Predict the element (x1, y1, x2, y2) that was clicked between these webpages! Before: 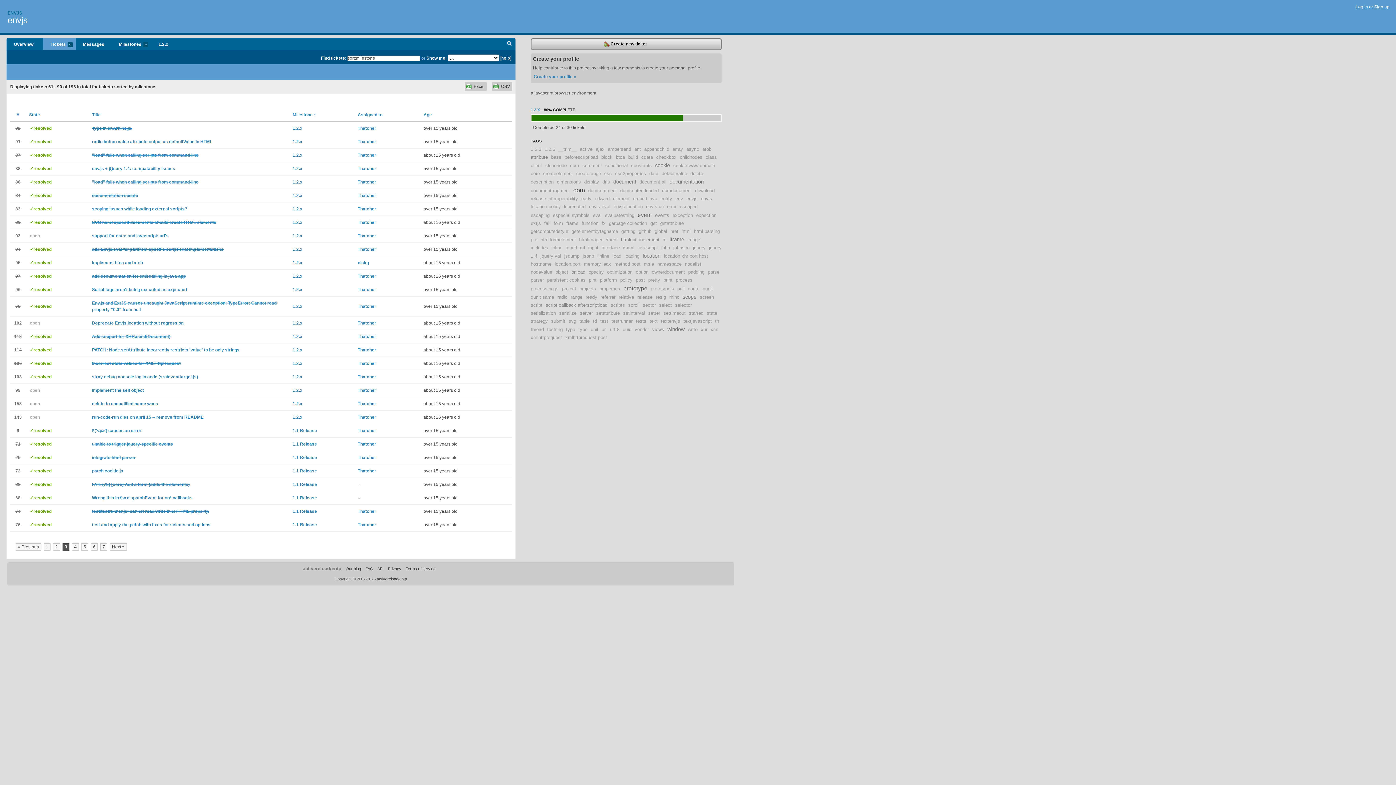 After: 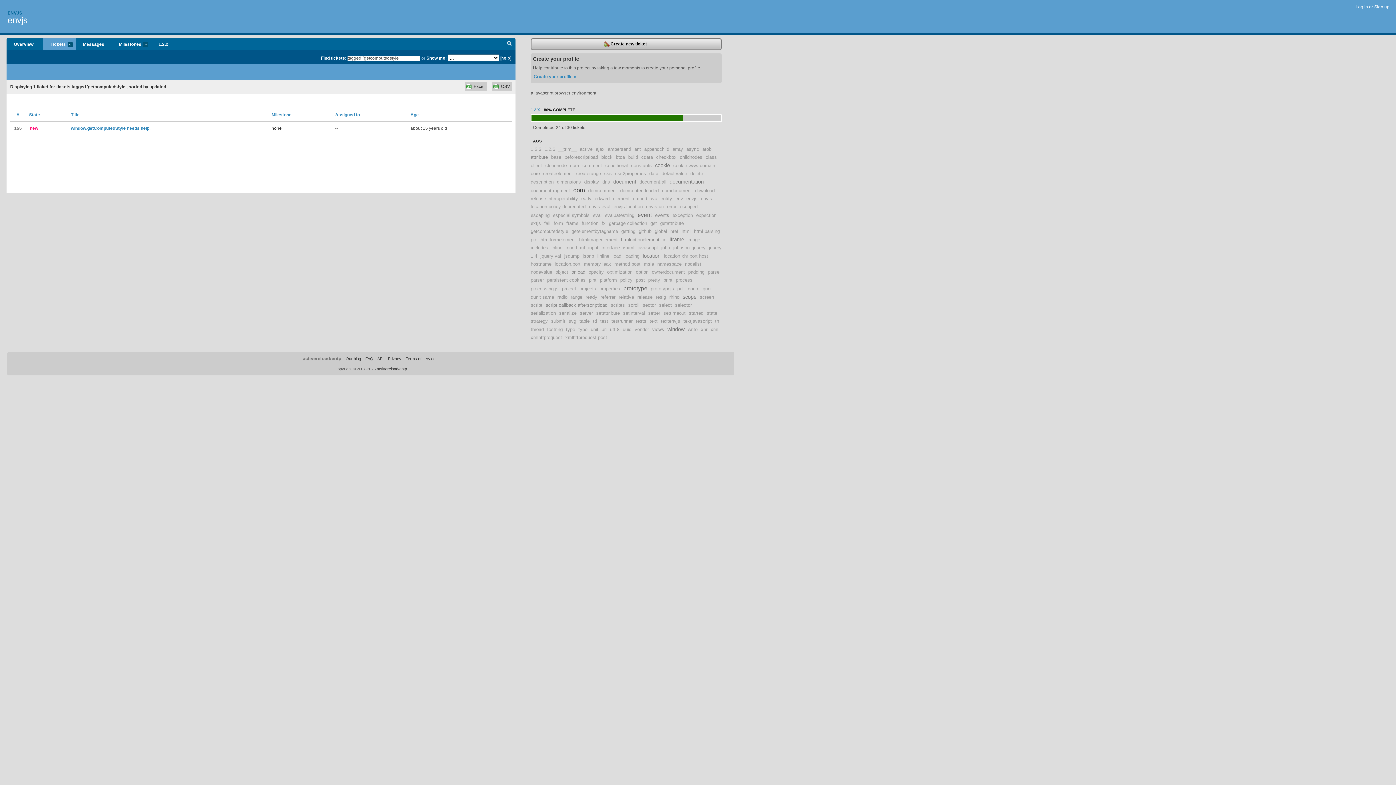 Action: label: getcomputedstyle bbox: (530, 228, 568, 234)